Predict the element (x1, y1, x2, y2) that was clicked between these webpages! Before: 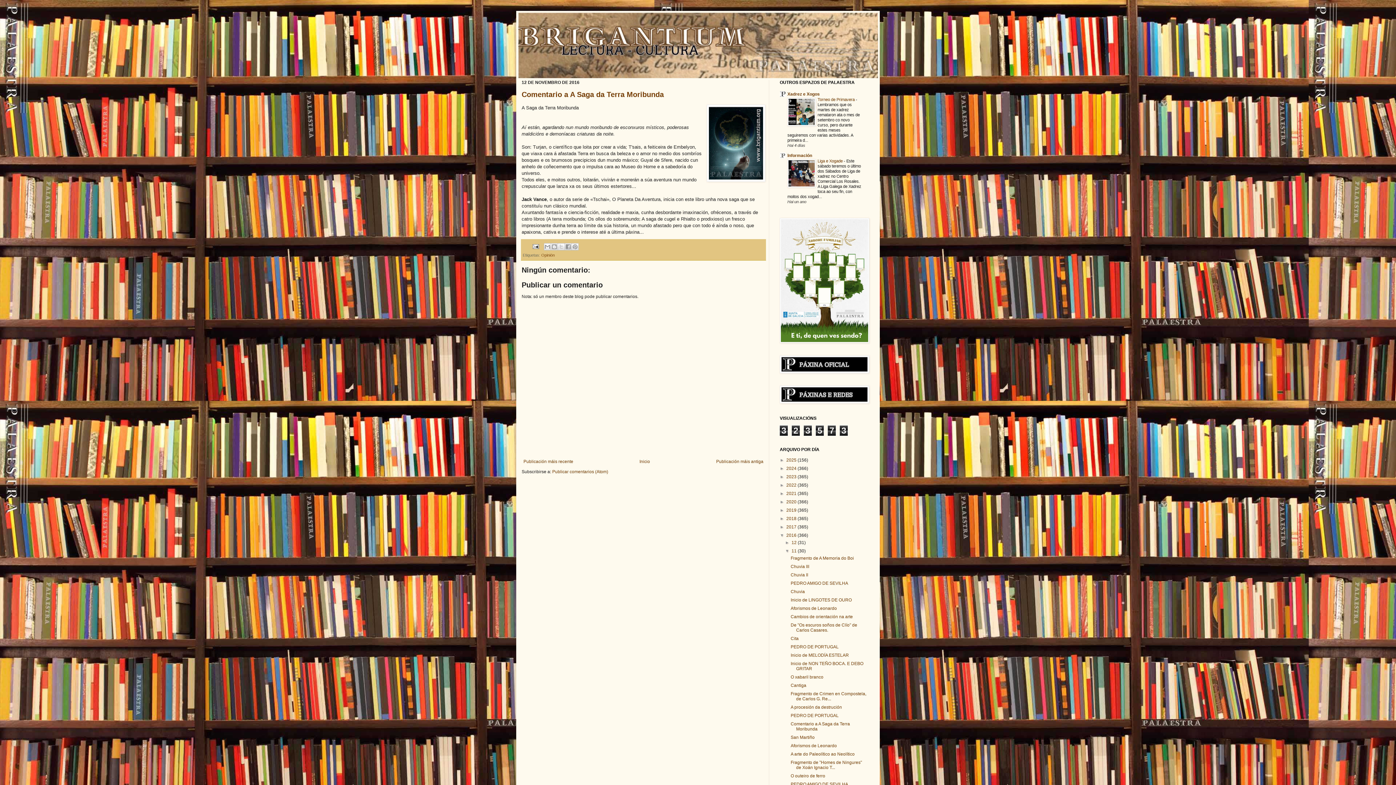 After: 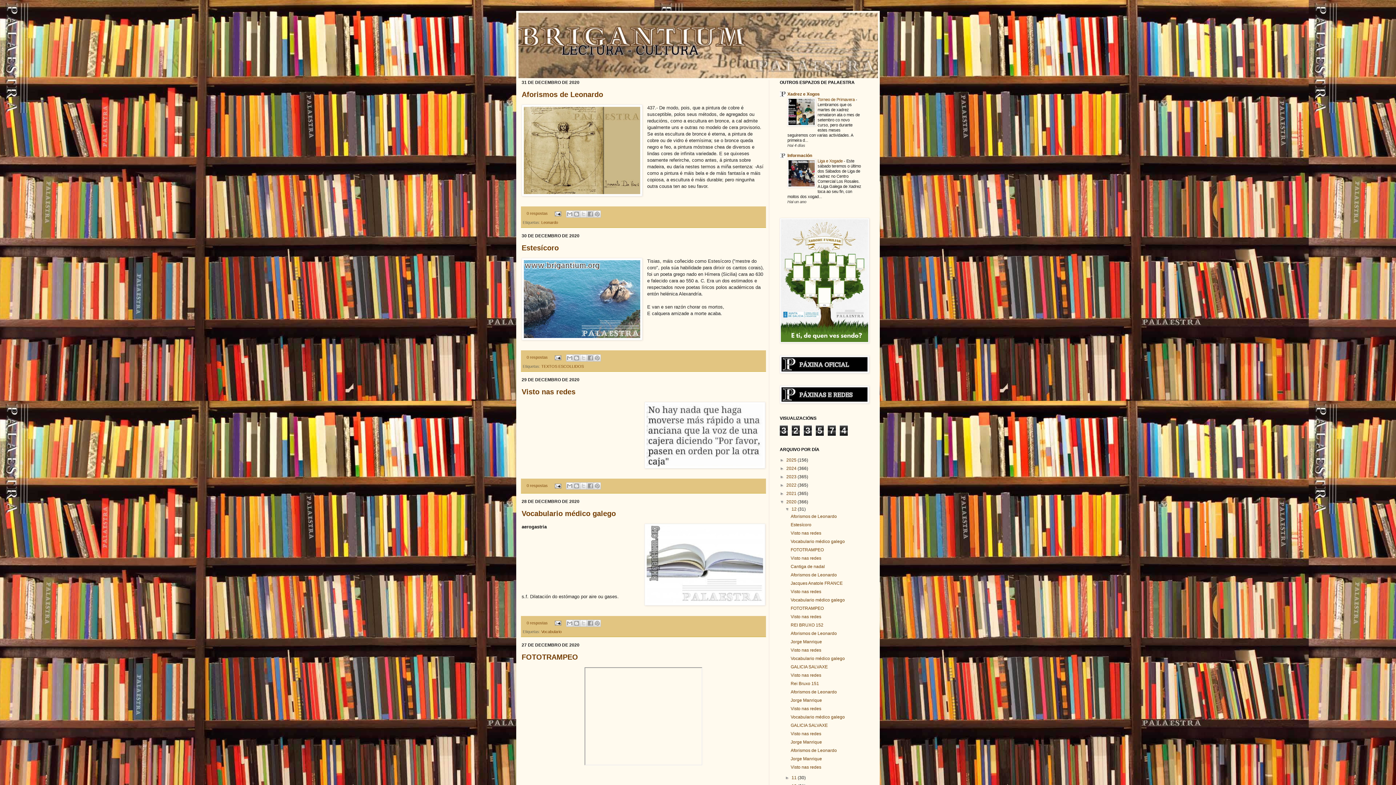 Action: label: 2020  bbox: (786, 499, 797, 504)